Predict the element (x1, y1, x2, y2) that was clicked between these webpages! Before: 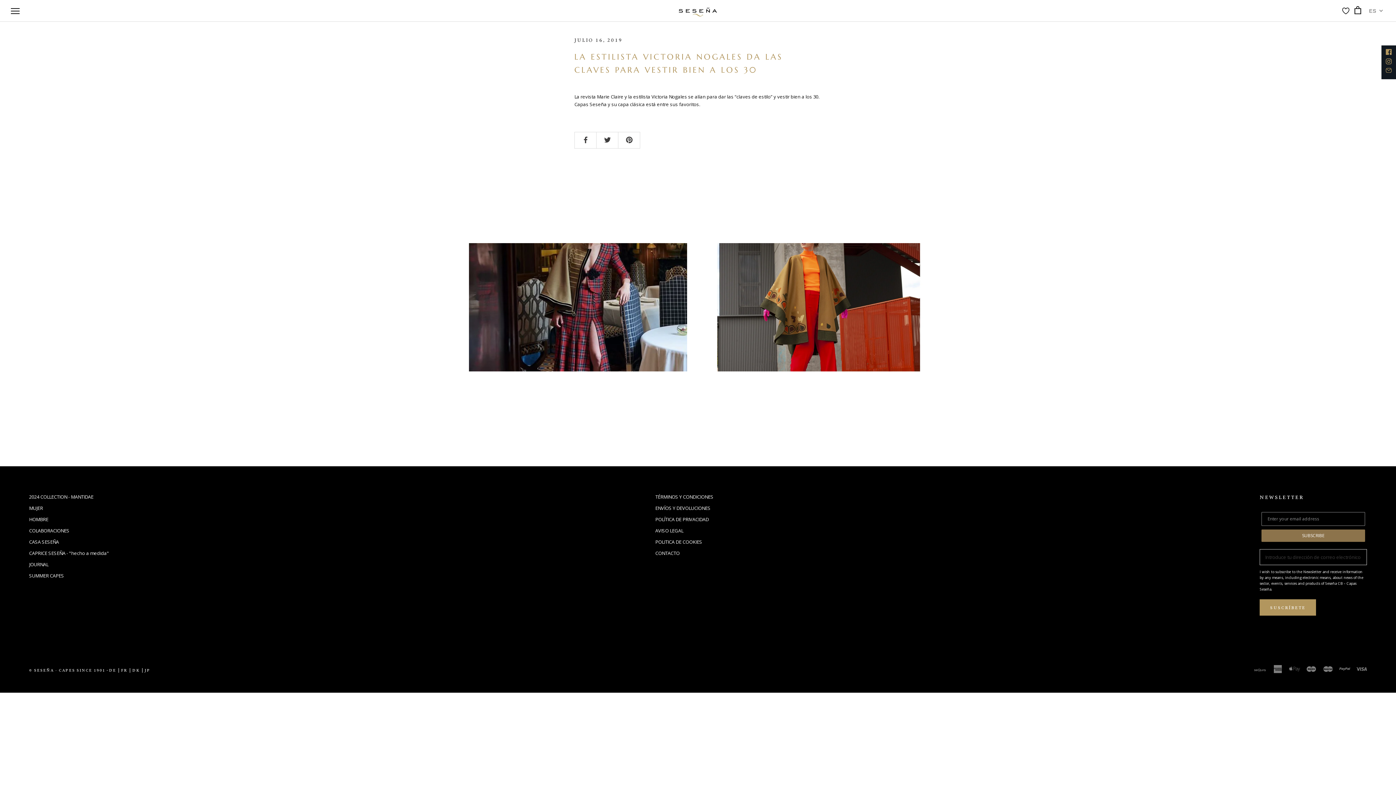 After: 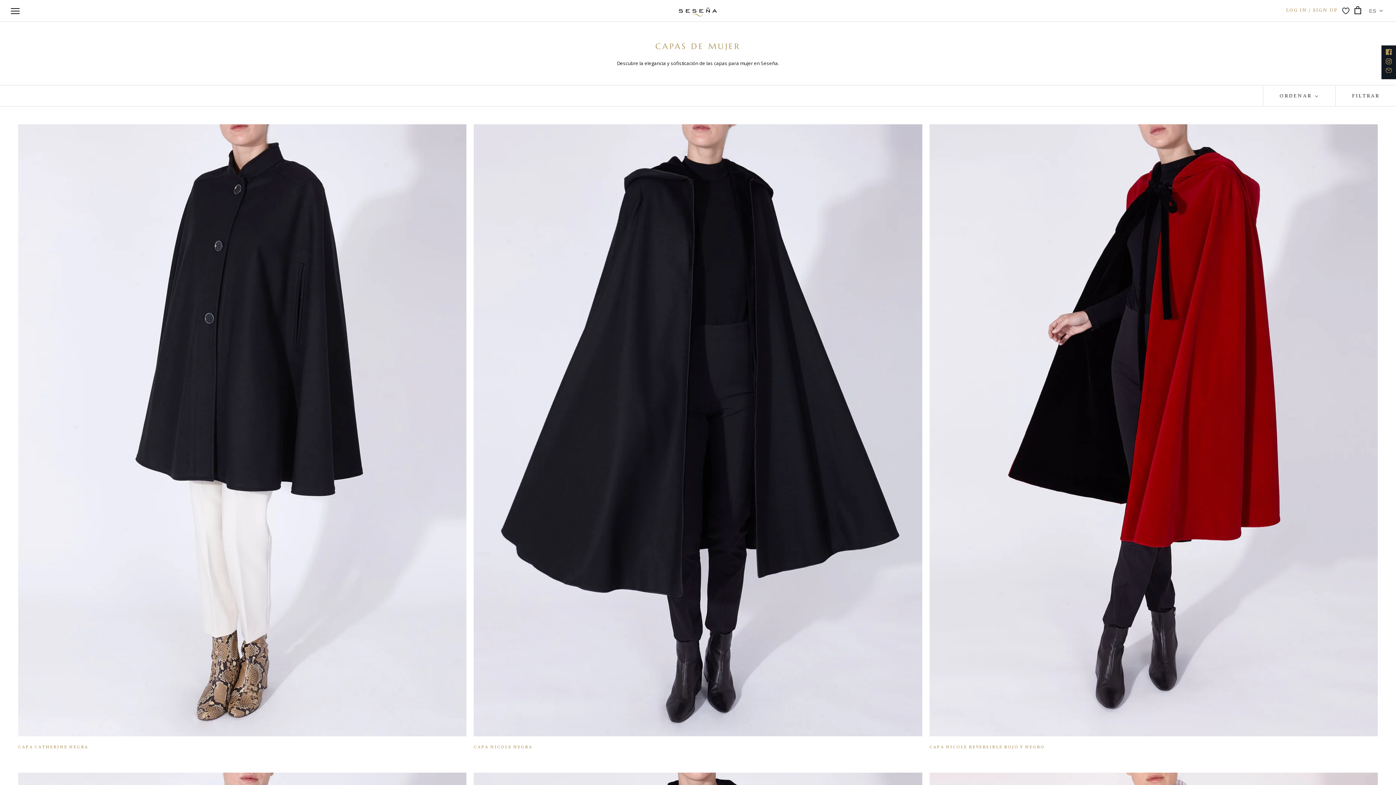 Action: bbox: (29, 505, 109, 511) label: MUJER